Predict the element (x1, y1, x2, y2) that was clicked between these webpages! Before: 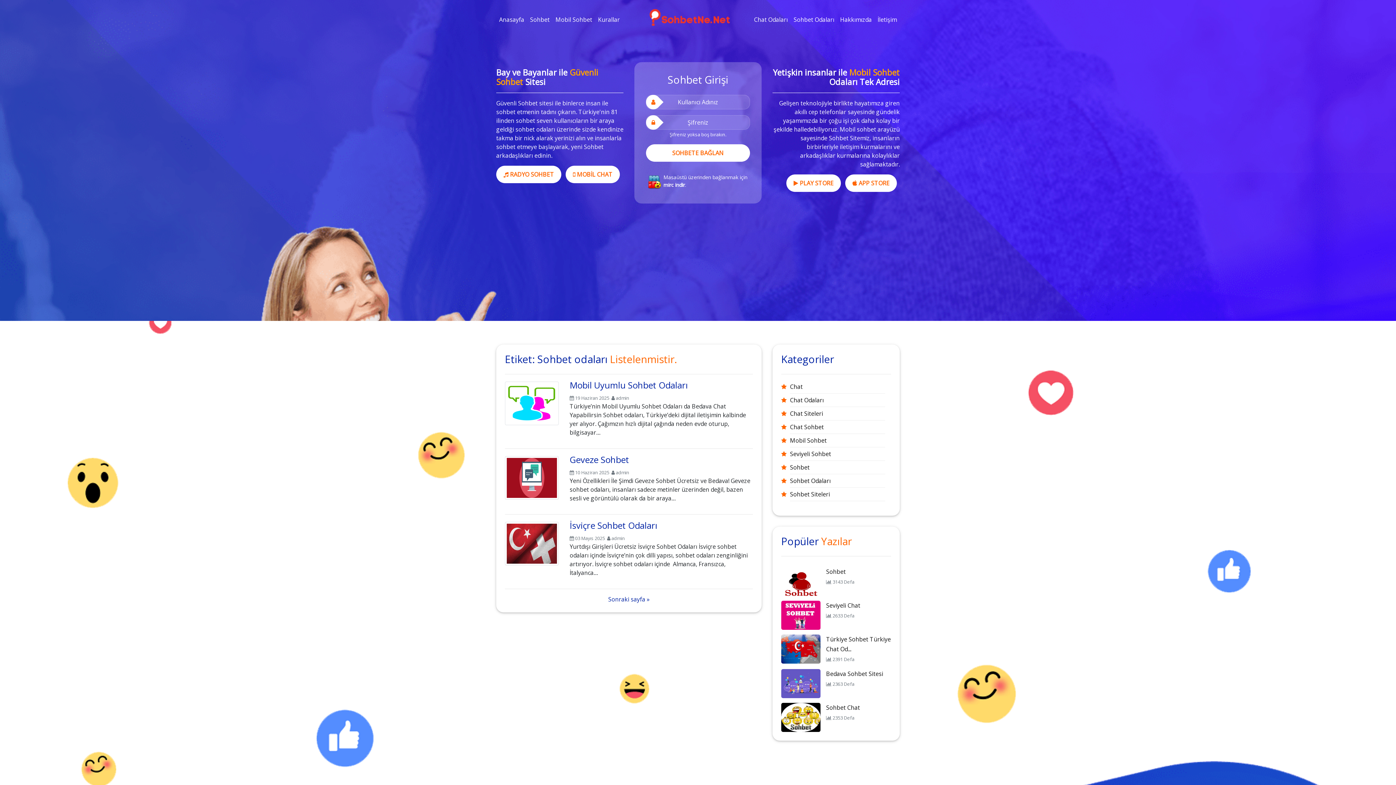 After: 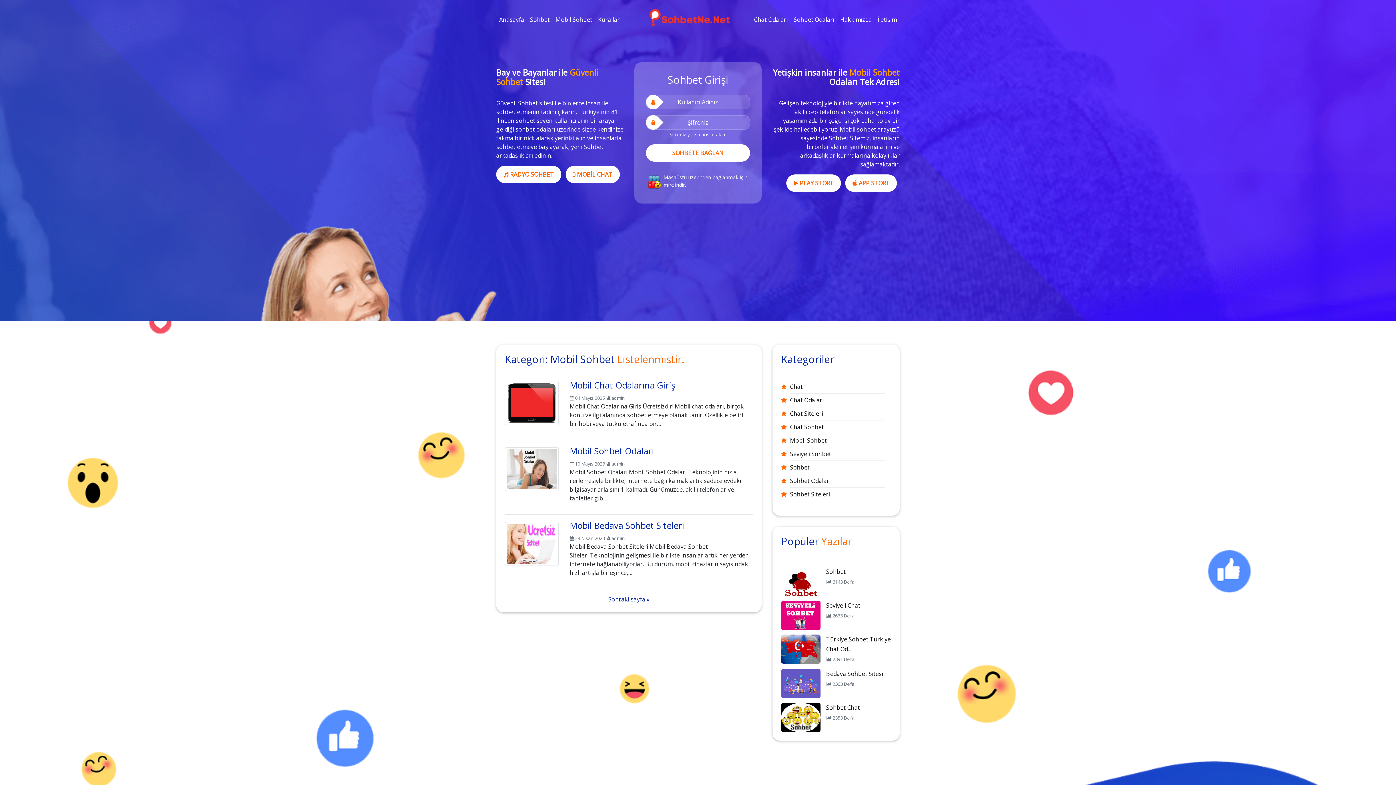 Action: label: Mobil Sohbet bbox: (790, 436, 826, 444)